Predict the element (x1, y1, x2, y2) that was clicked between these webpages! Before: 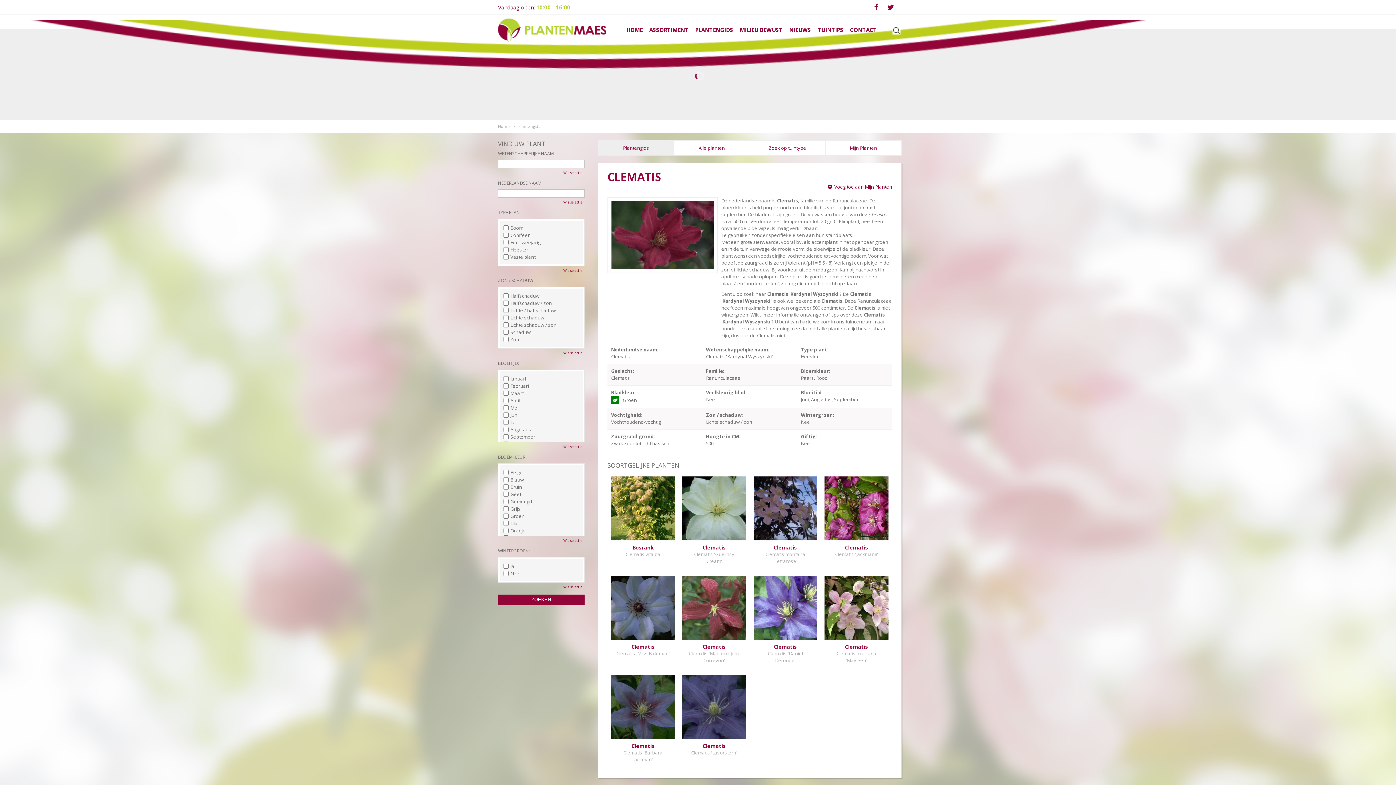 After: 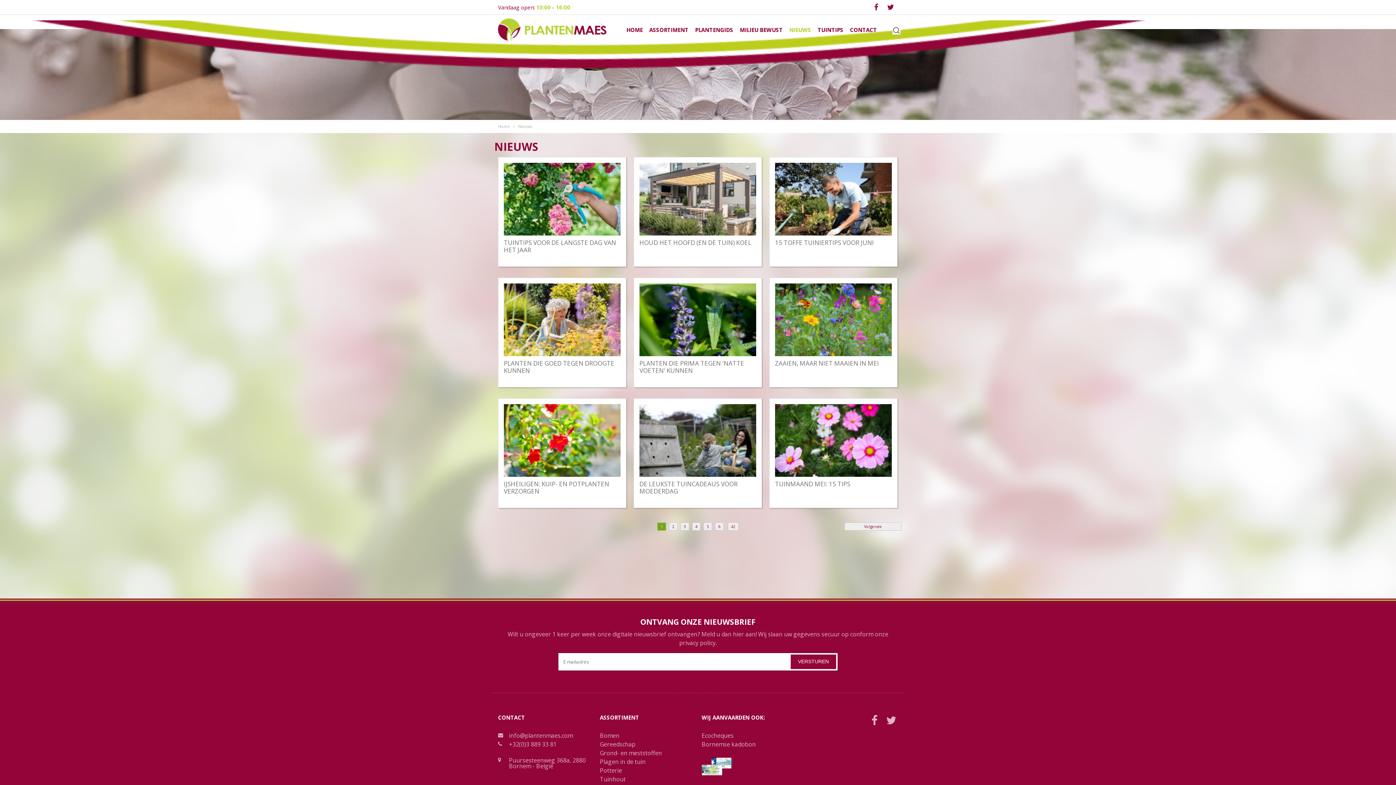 Action: bbox: (789, 14, 811, 45) label: NIEUWS